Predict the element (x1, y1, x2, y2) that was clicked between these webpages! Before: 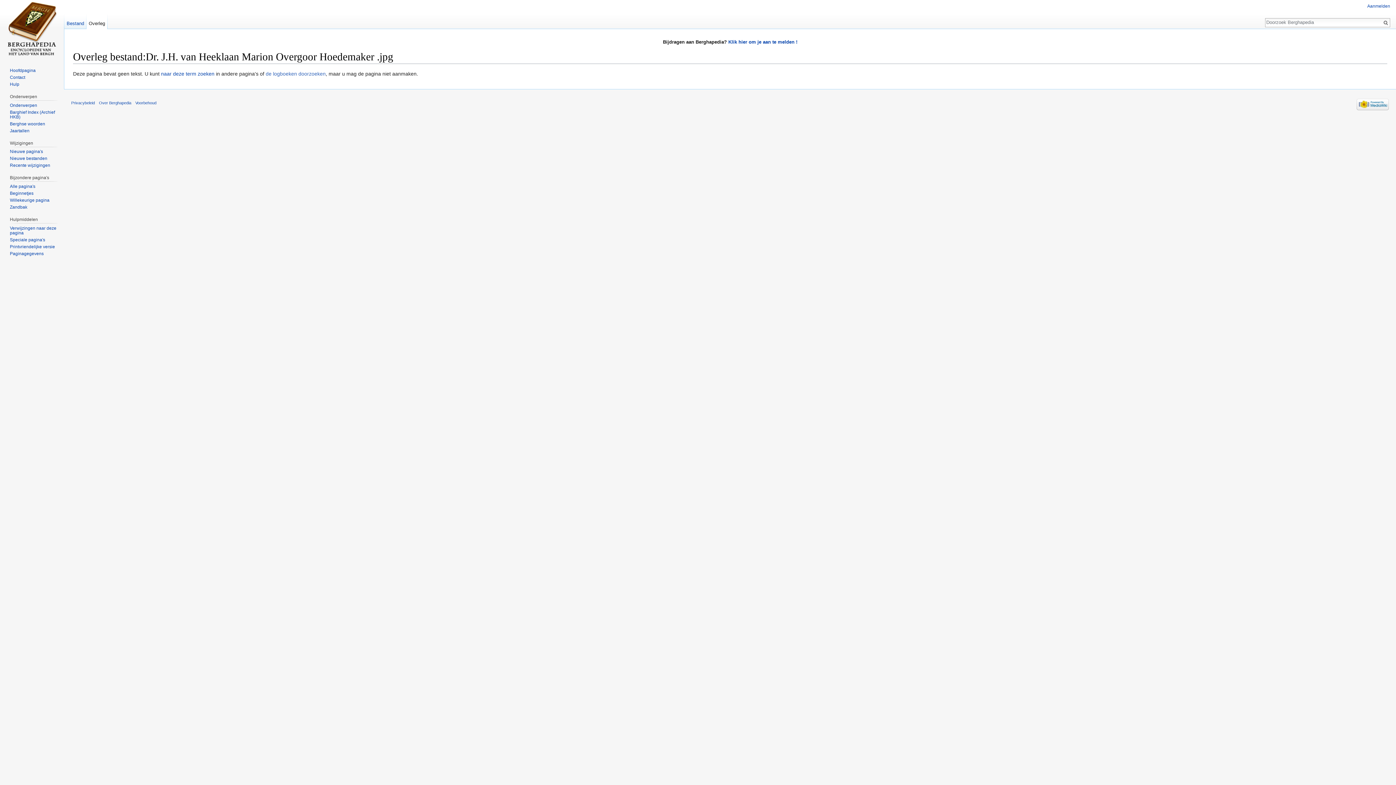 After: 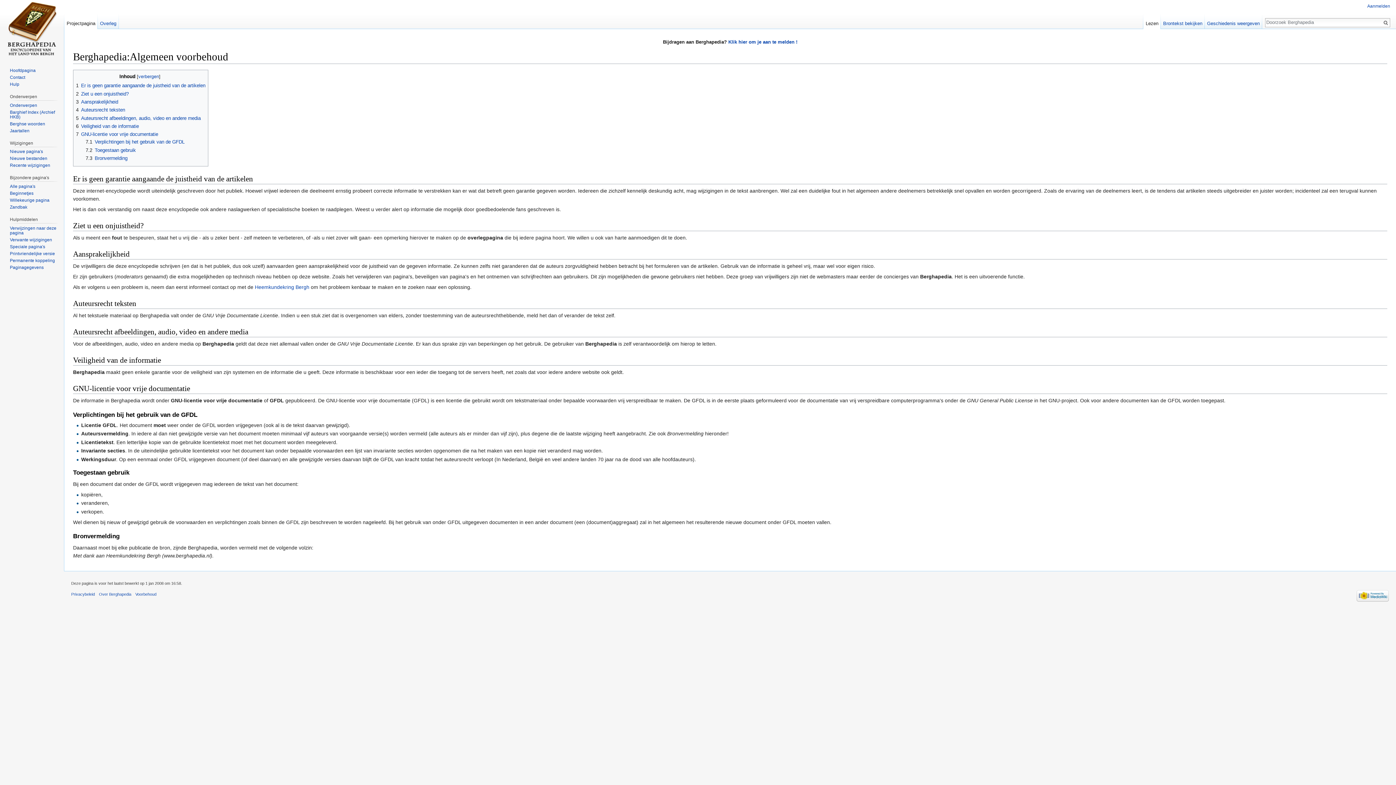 Action: label: Voorbehoud bbox: (135, 100, 156, 105)